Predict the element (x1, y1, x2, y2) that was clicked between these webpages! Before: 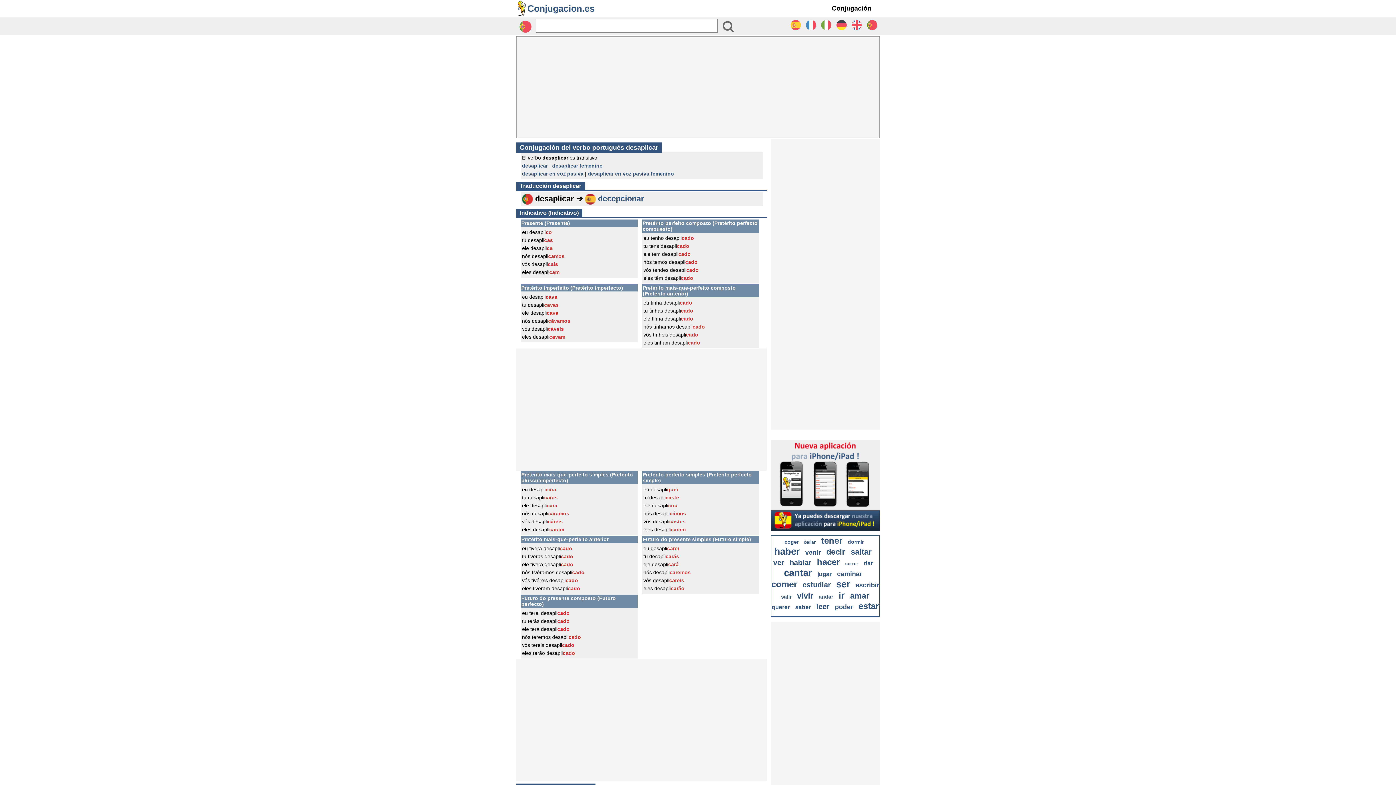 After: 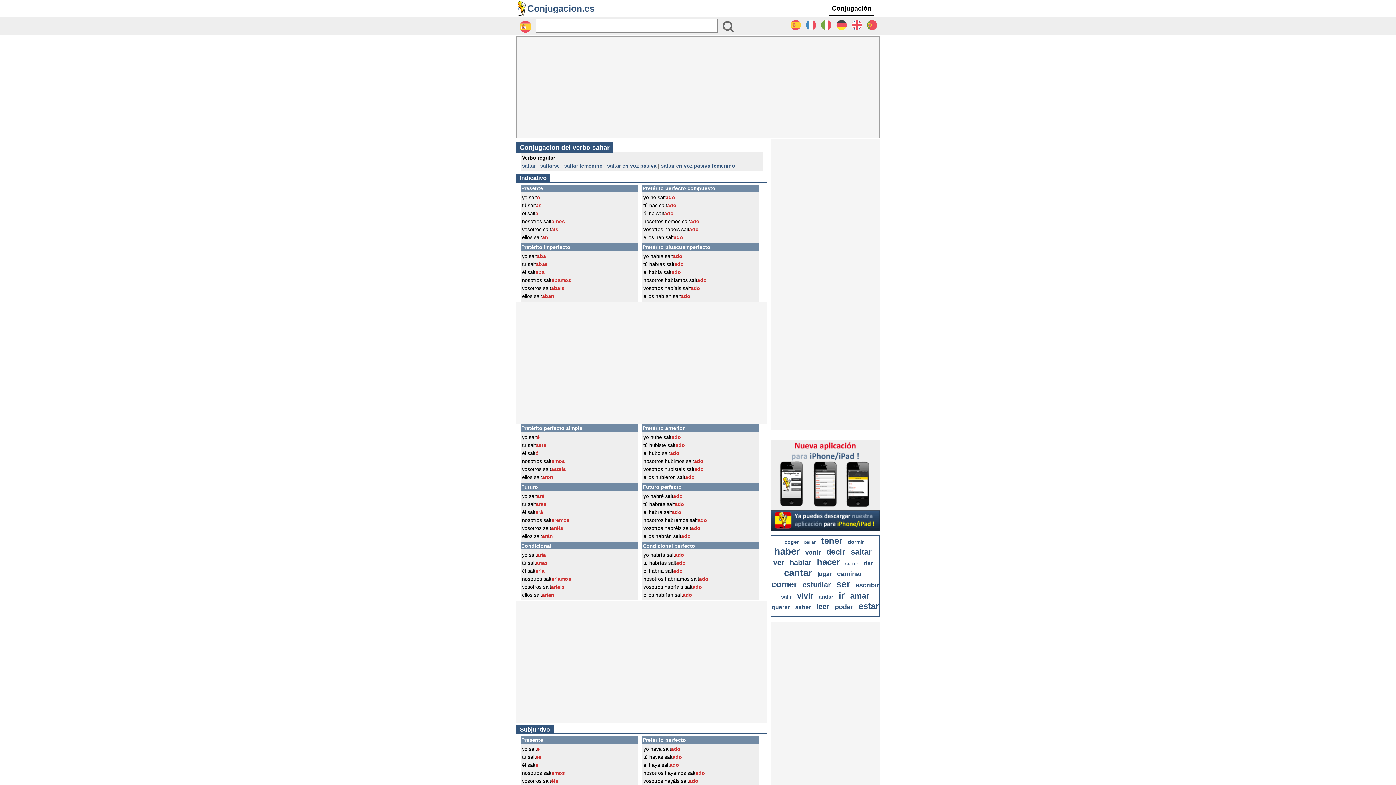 Action: bbox: (850, 547, 872, 556) label: saltar